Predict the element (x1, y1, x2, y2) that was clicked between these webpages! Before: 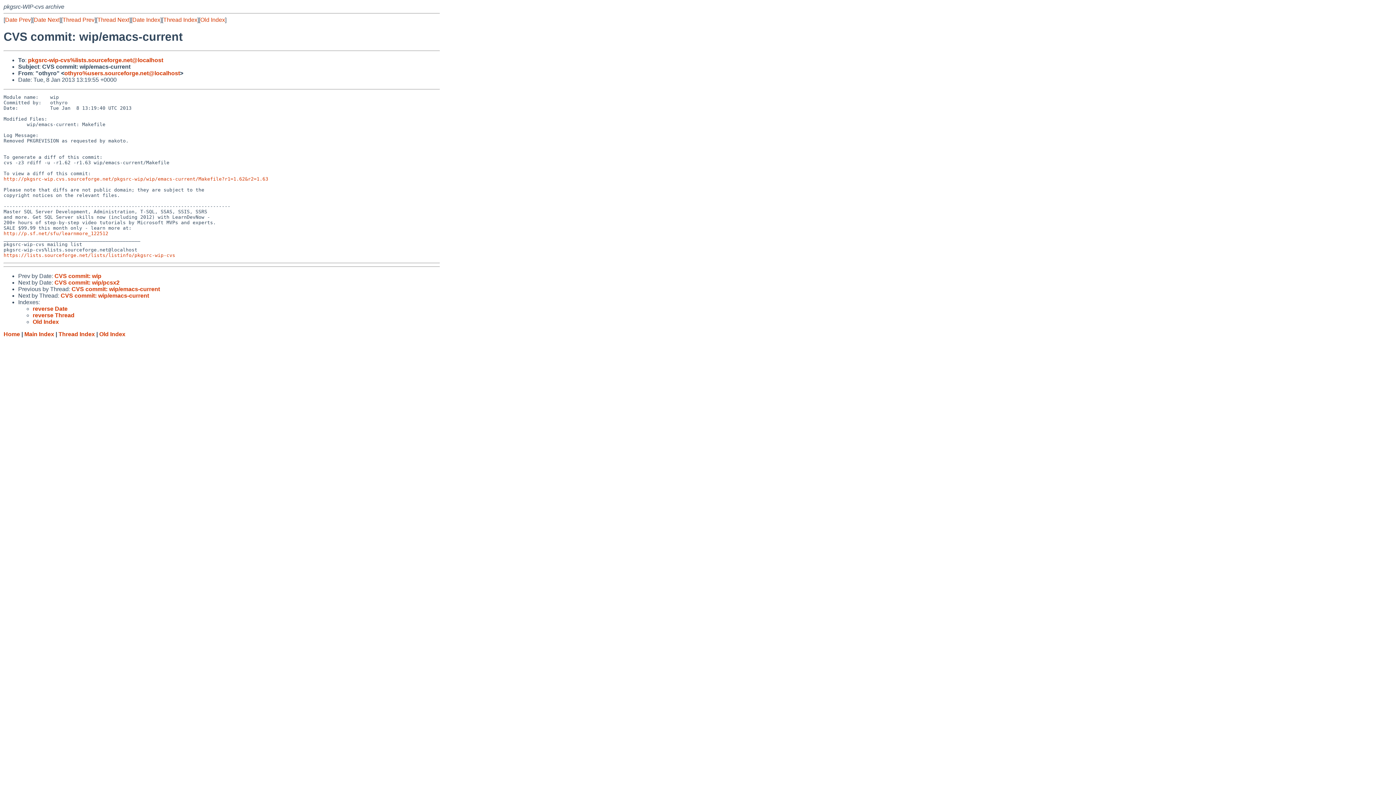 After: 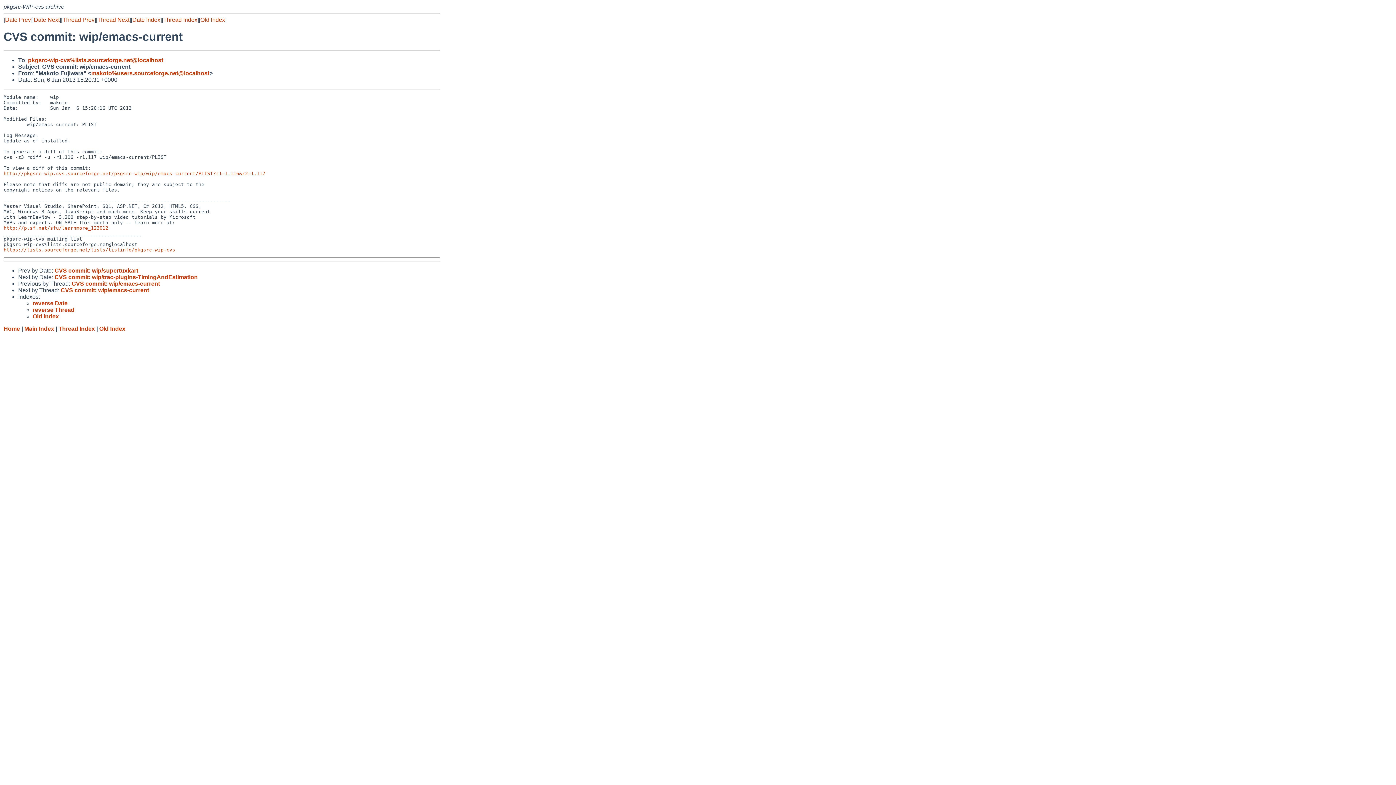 Action: bbox: (71, 286, 160, 292) label: CVS commit: wip/emacs-current